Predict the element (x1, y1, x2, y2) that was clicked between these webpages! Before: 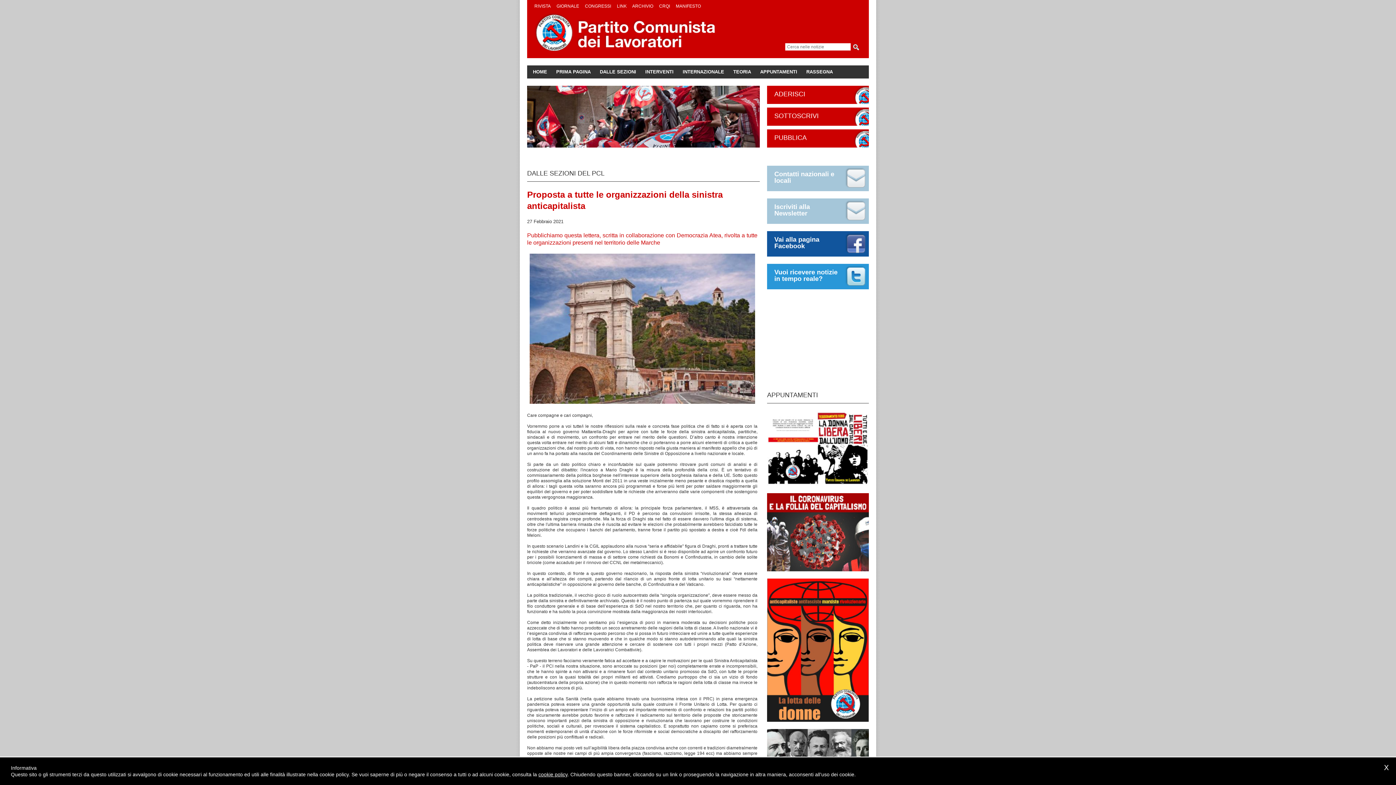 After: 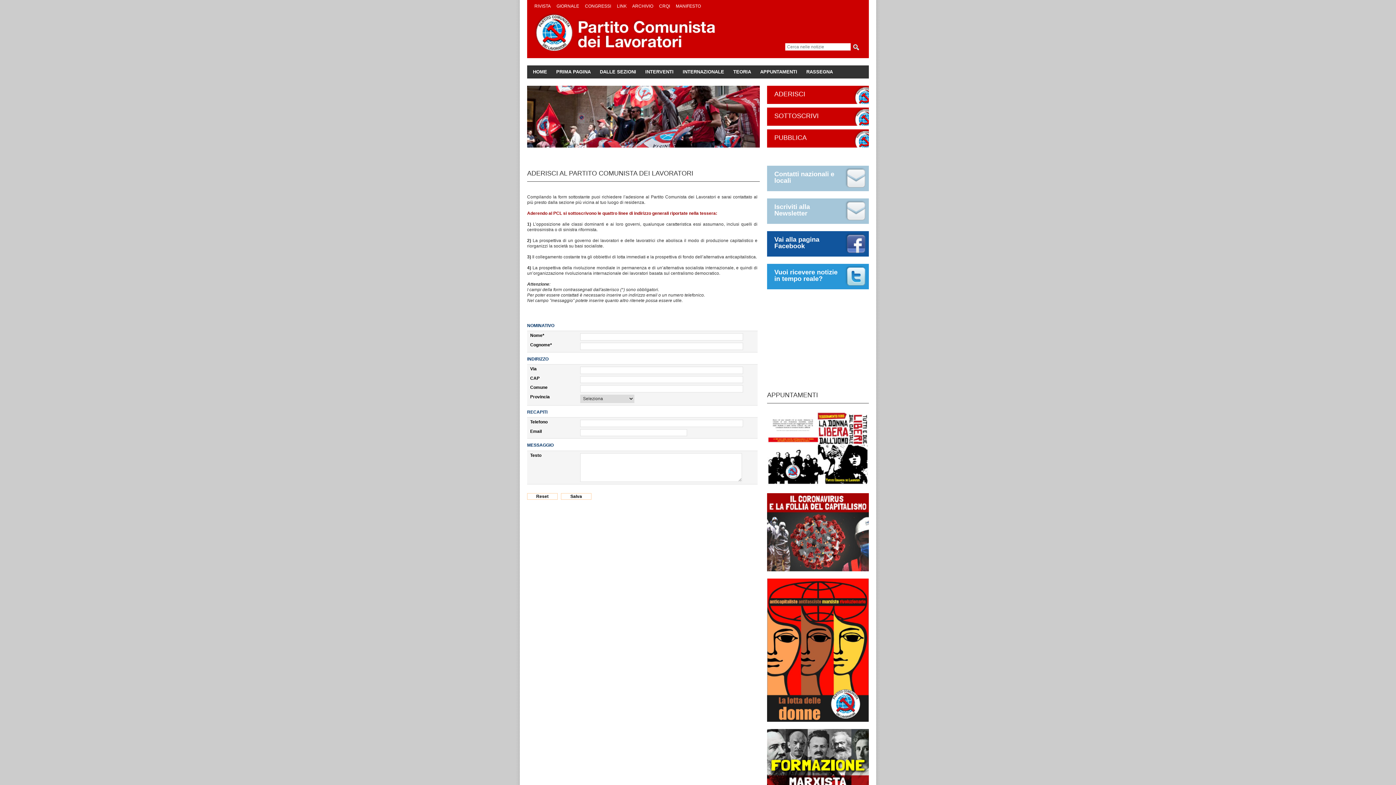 Action: label: ADERISCI bbox: (767, 85, 869, 104)